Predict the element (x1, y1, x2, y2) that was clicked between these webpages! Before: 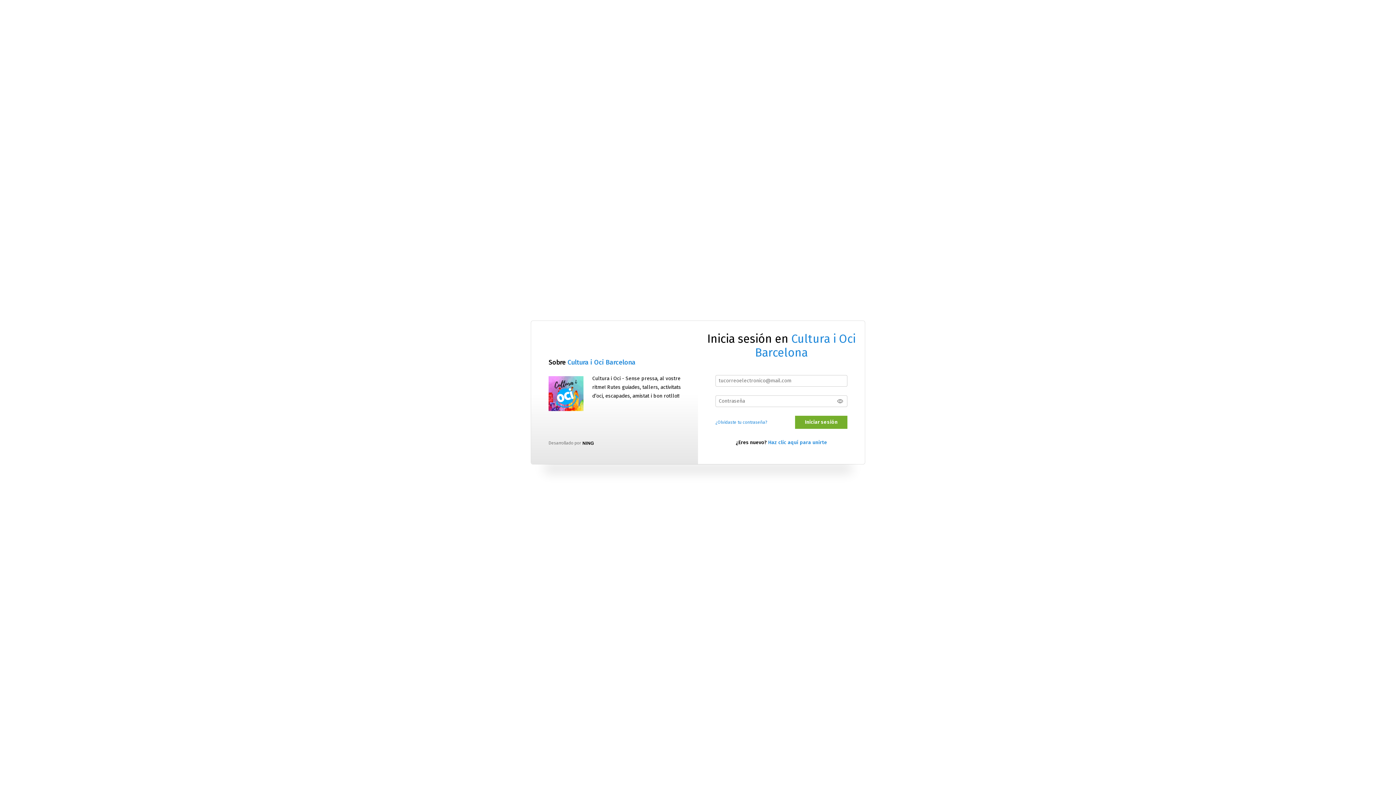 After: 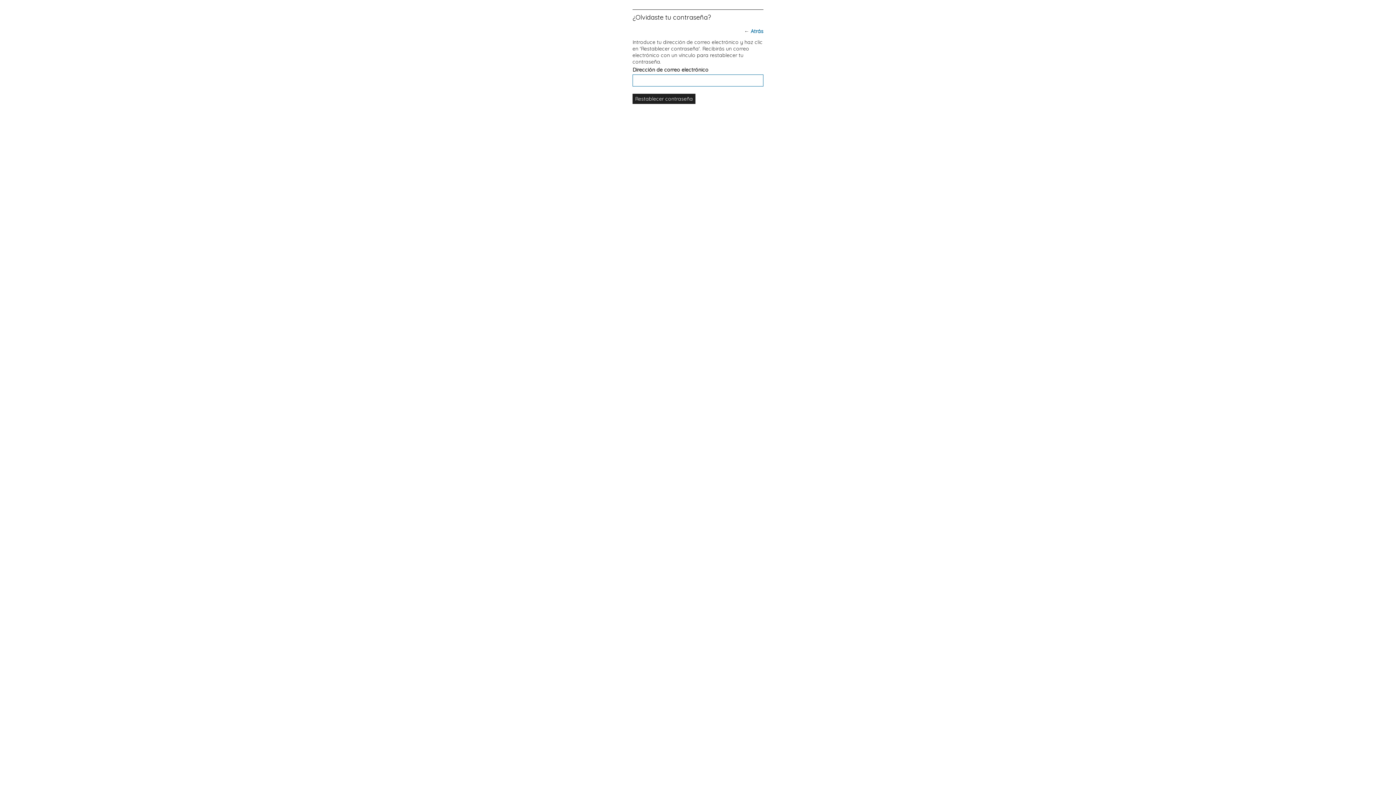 Action: bbox: (715, 419, 767, 425) label: ¿Olvidaste tu contraseña?